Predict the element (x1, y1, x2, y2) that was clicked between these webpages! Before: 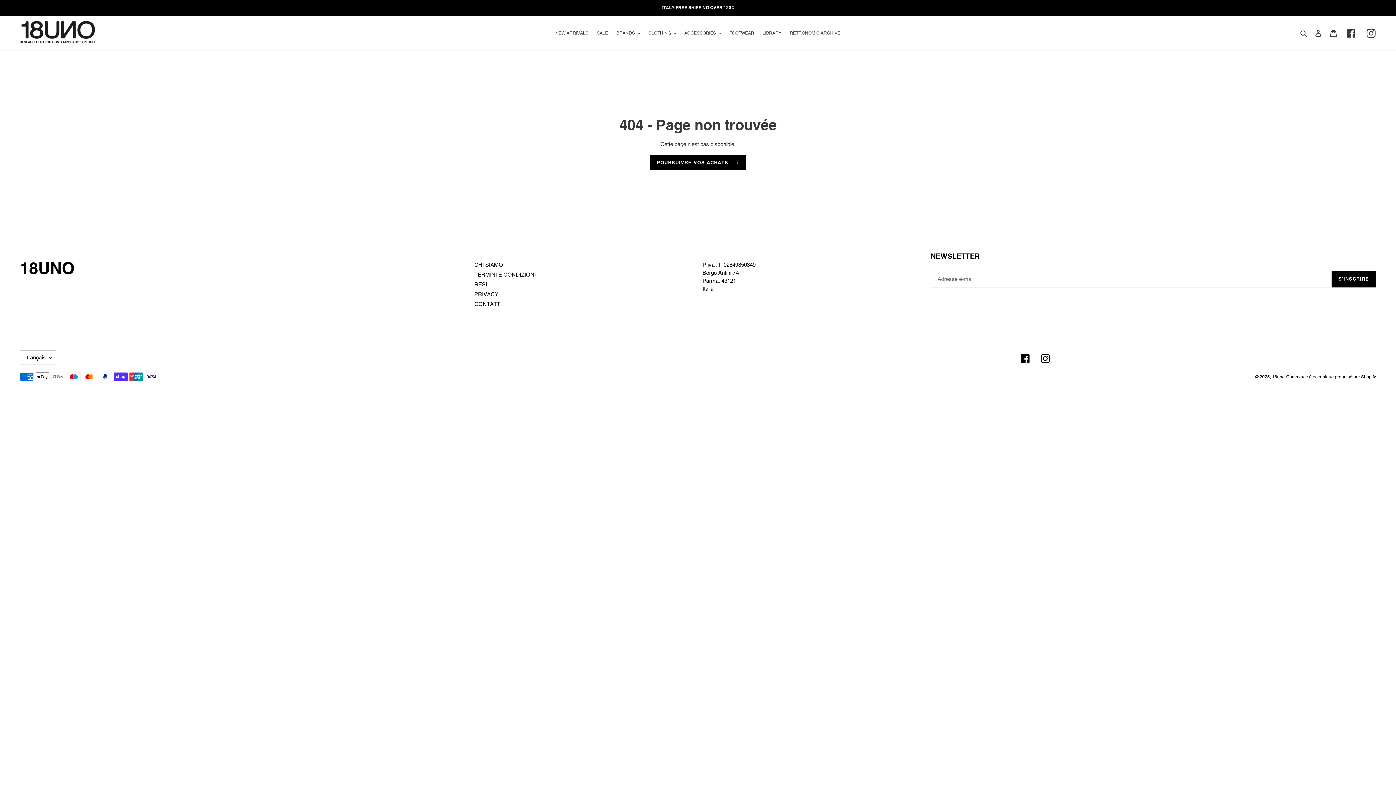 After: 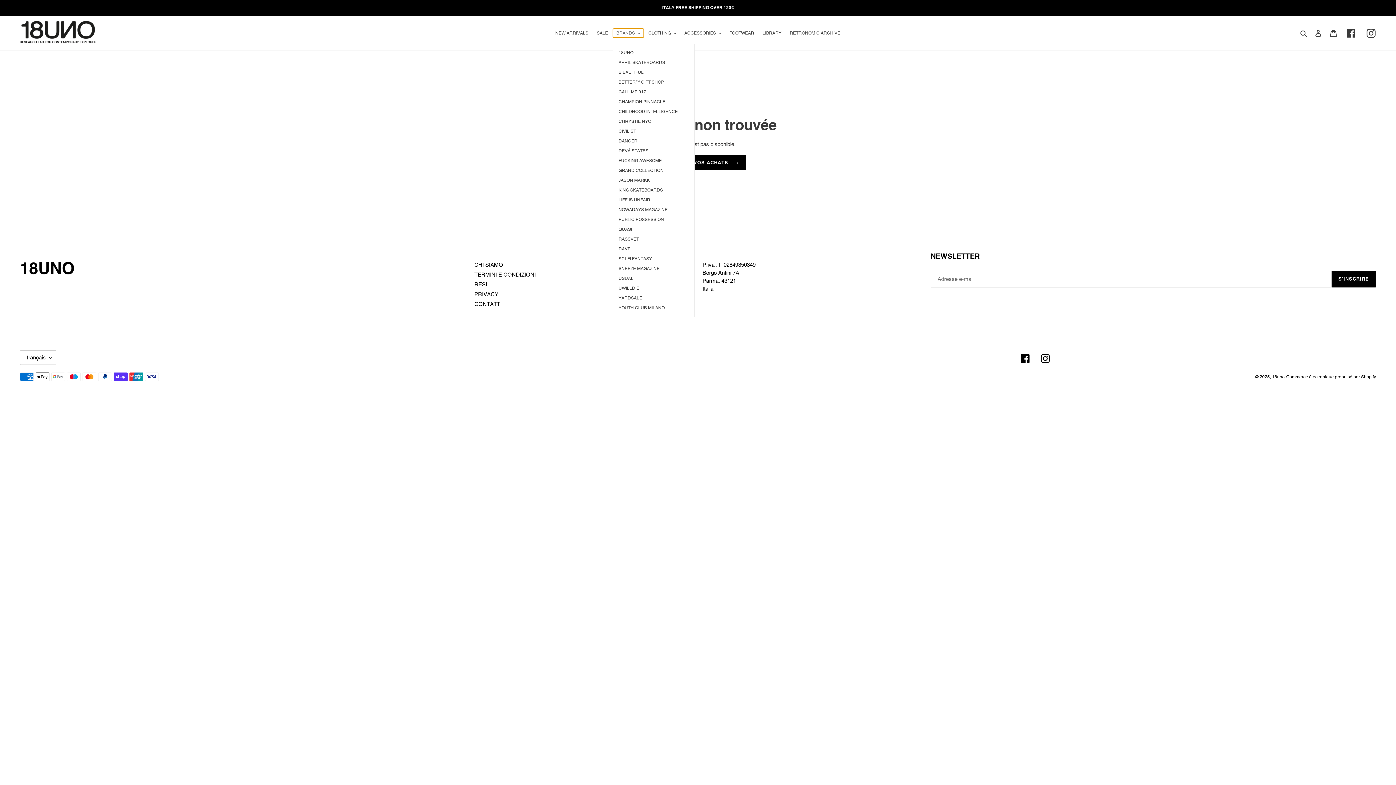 Action: bbox: (612, 28, 643, 37) label: BRANDS